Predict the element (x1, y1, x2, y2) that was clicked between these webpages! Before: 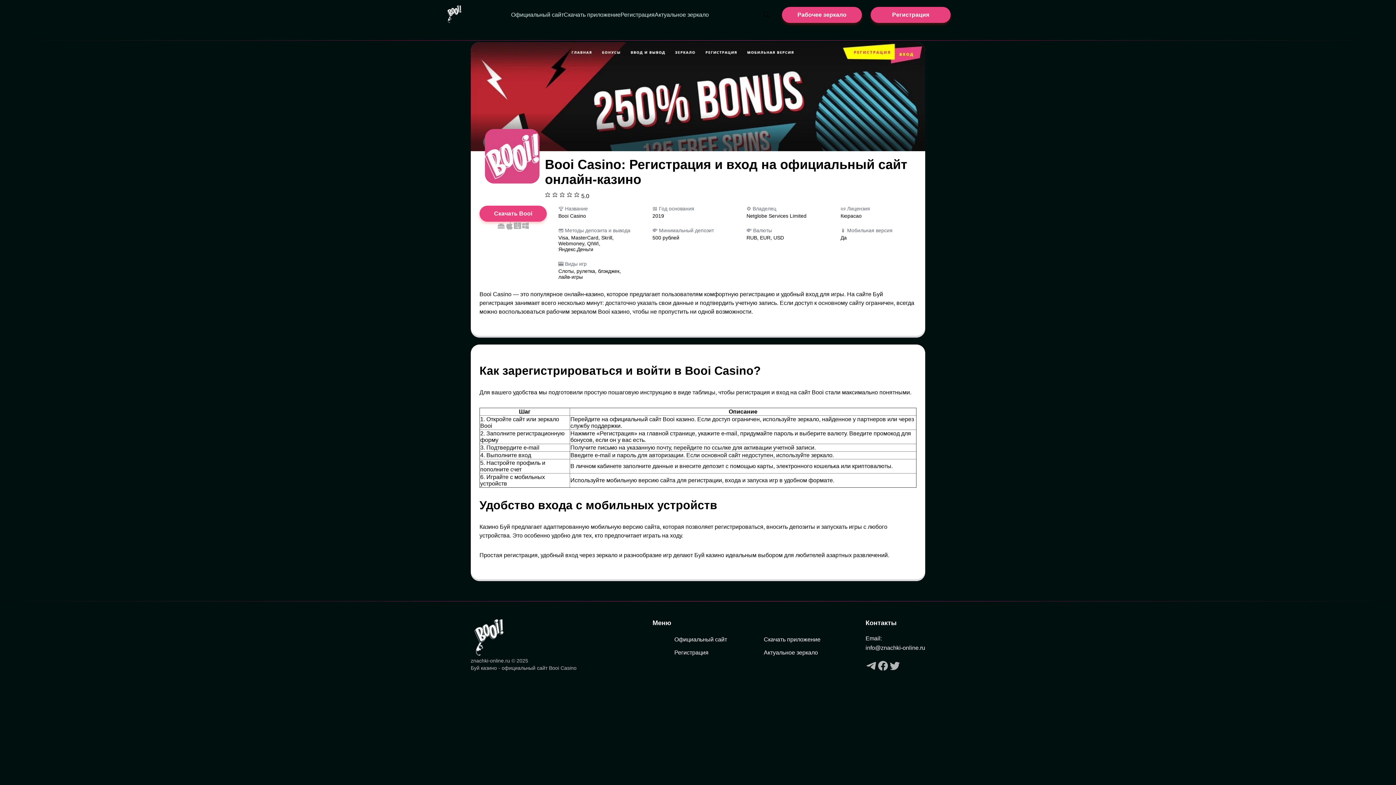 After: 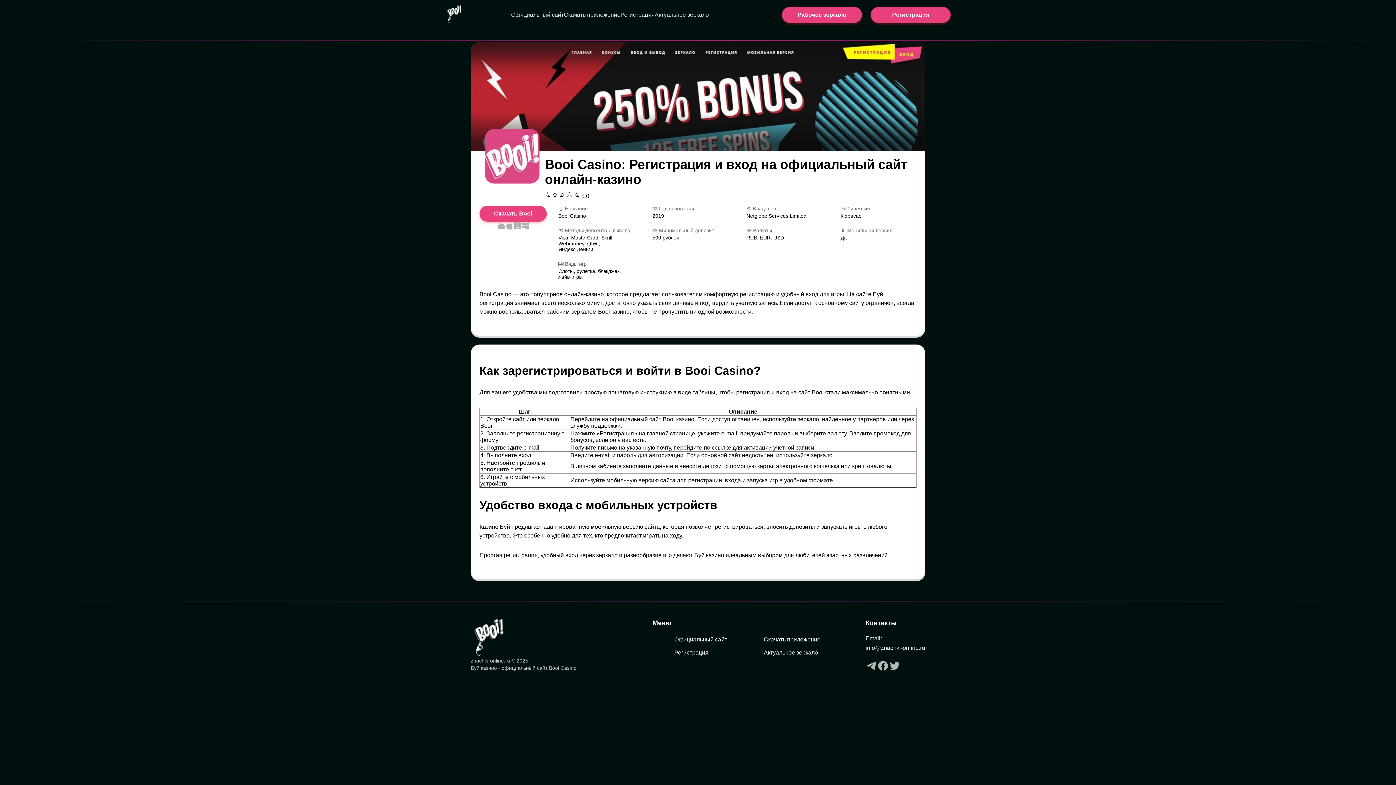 Action: label: Официальный сайт bbox: (674, 636, 727, 642)